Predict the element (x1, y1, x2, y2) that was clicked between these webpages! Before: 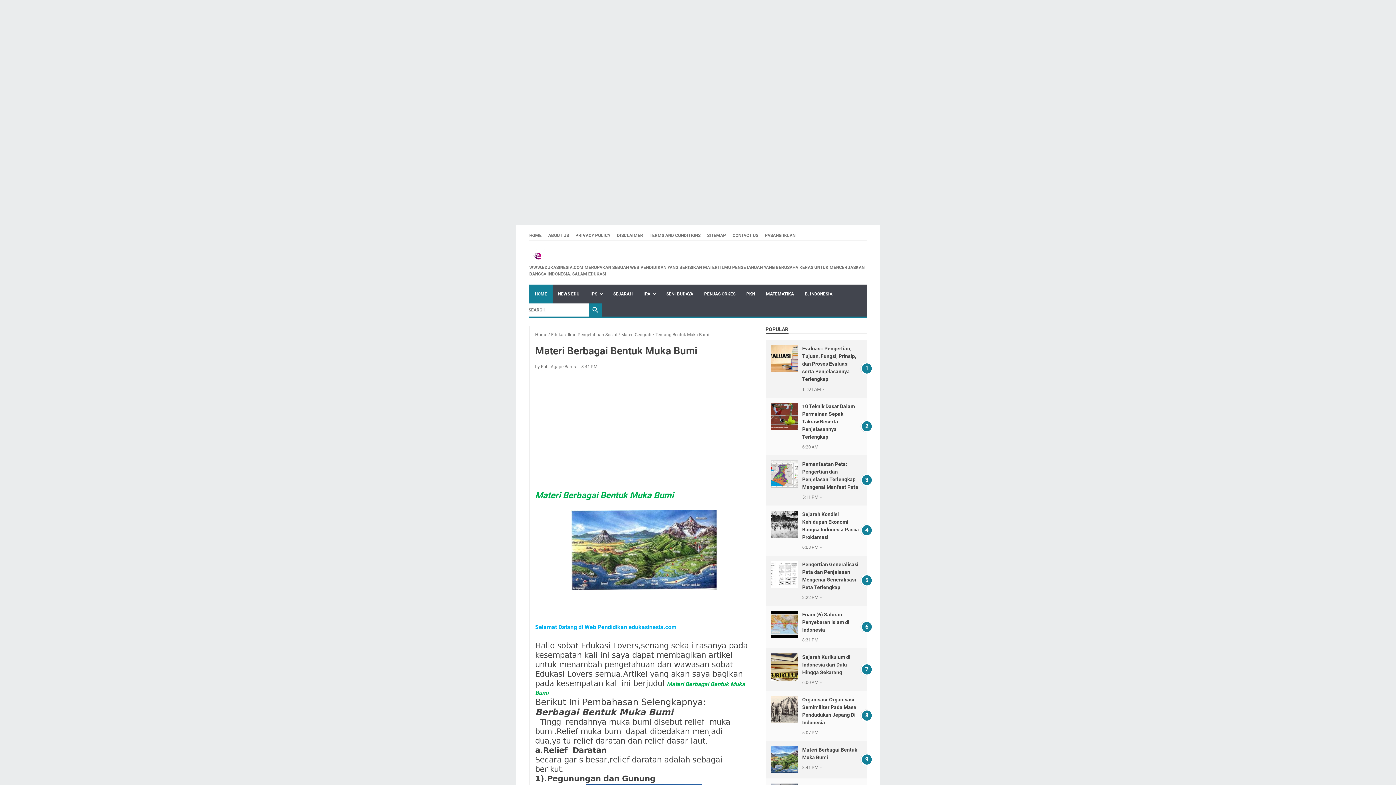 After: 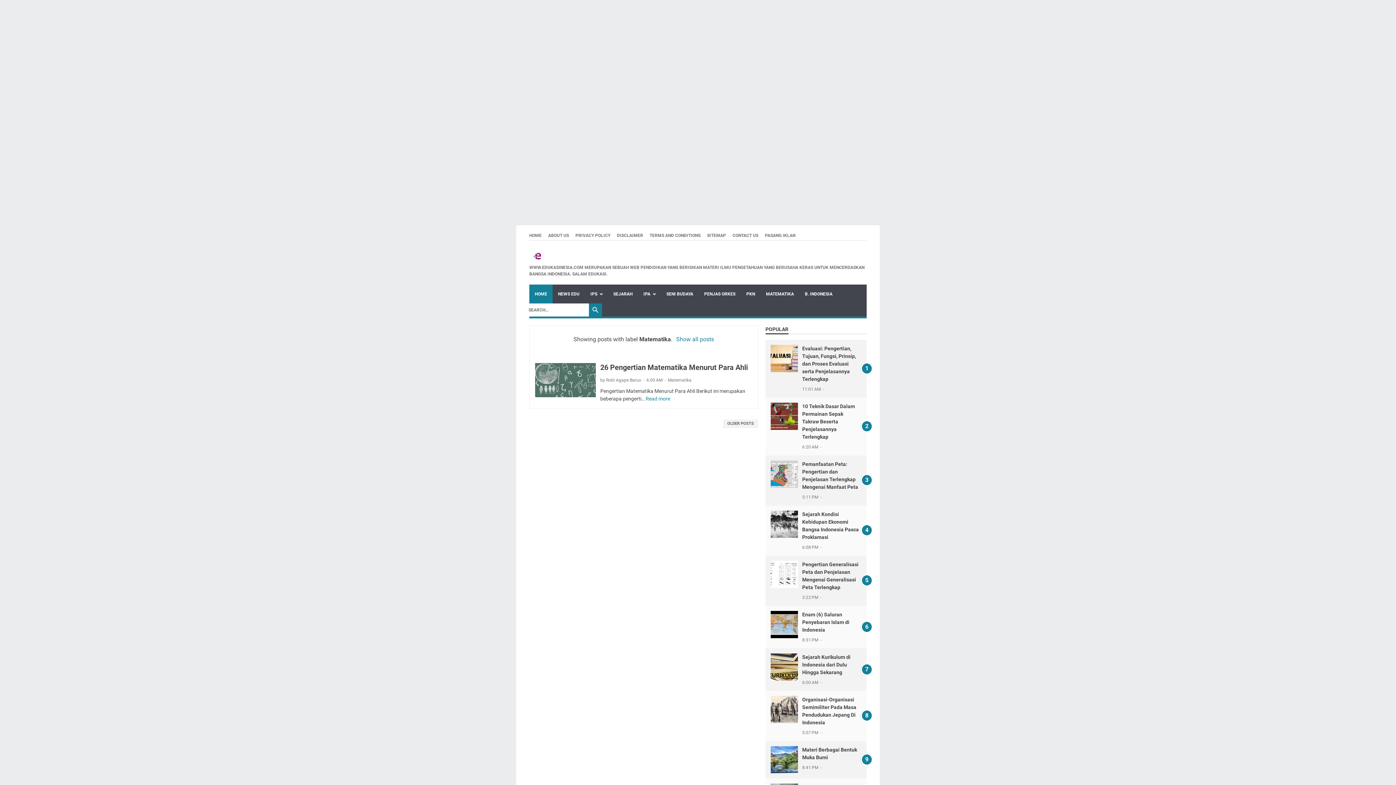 Action: label: MATEMATIKA bbox: (760, 284, 799, 303)